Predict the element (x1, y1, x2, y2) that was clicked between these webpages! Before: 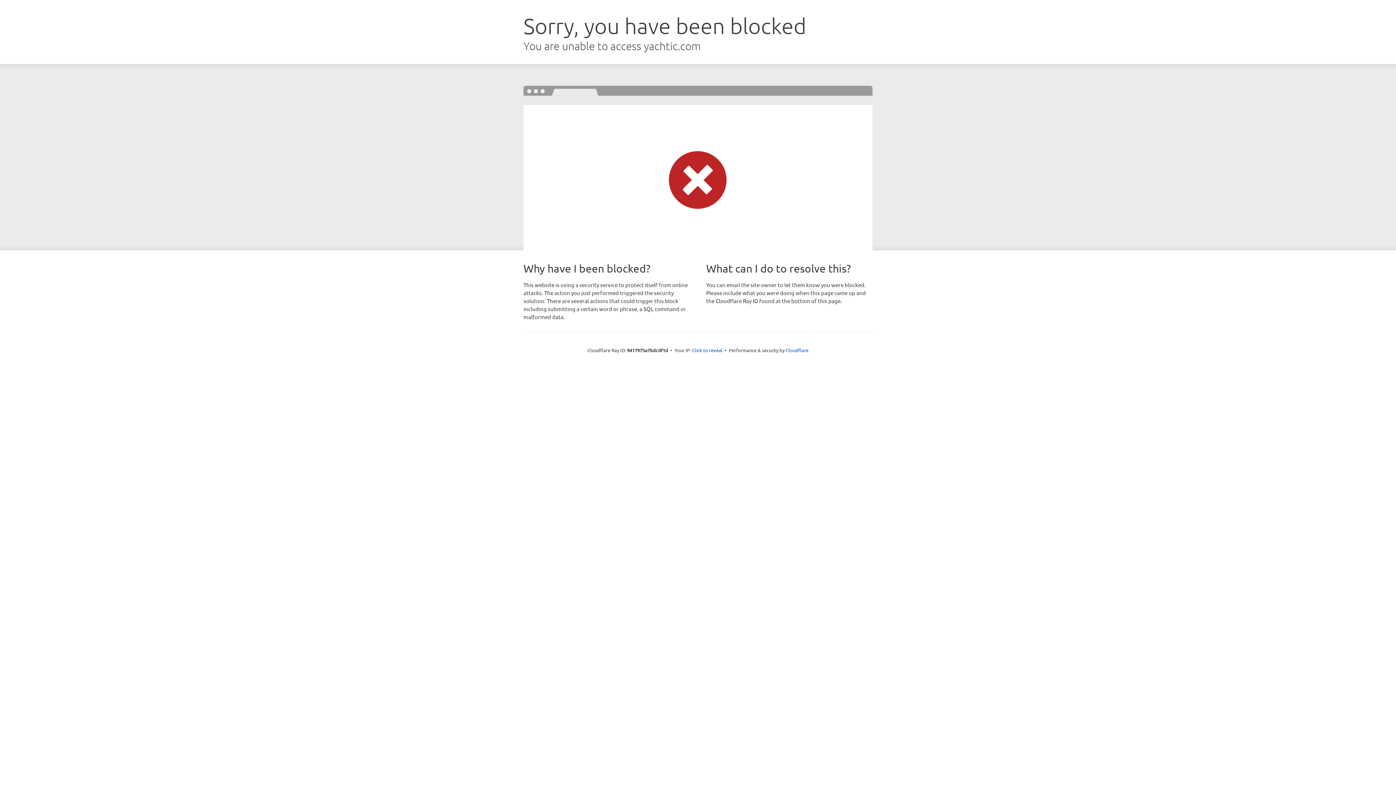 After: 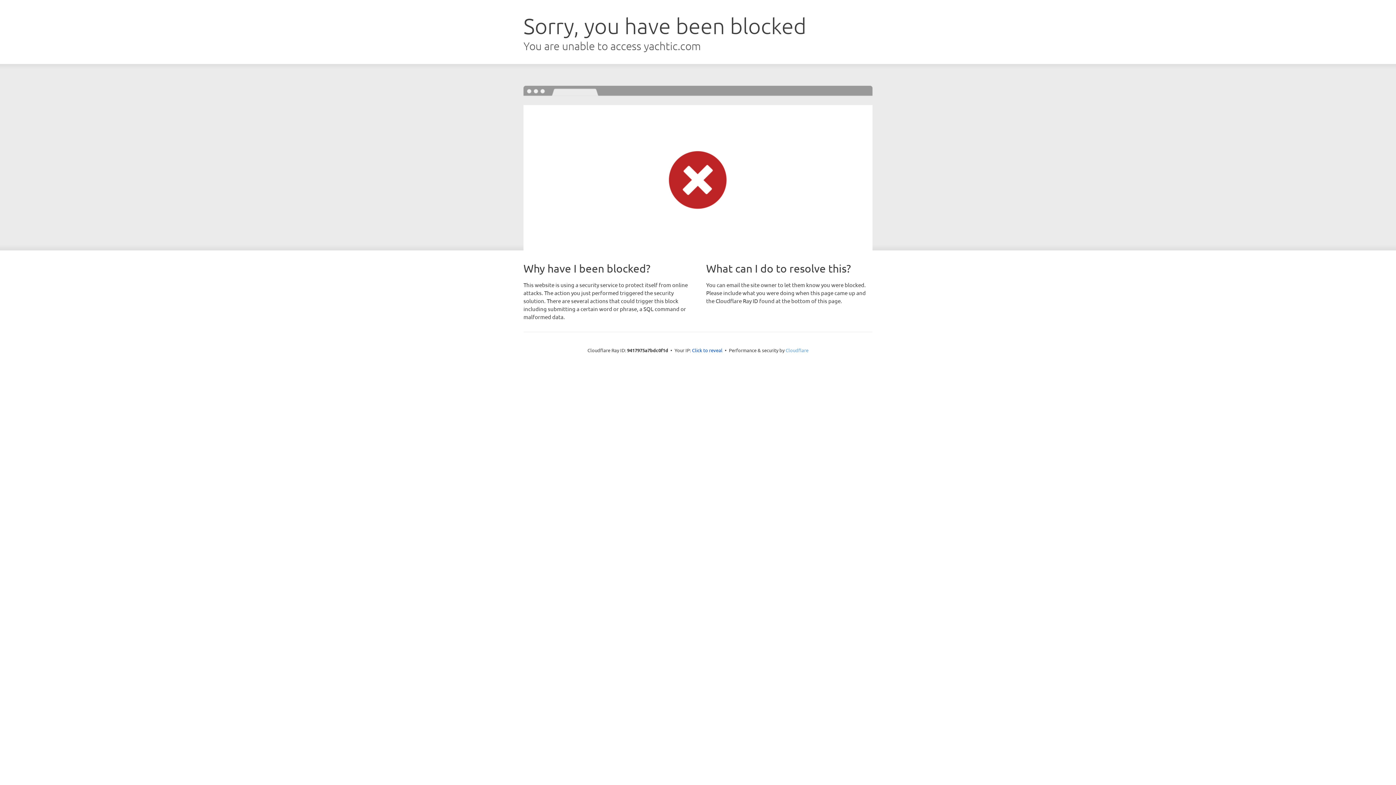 Action: label: Cloudflare bbox: (785, 347, 808, 353)